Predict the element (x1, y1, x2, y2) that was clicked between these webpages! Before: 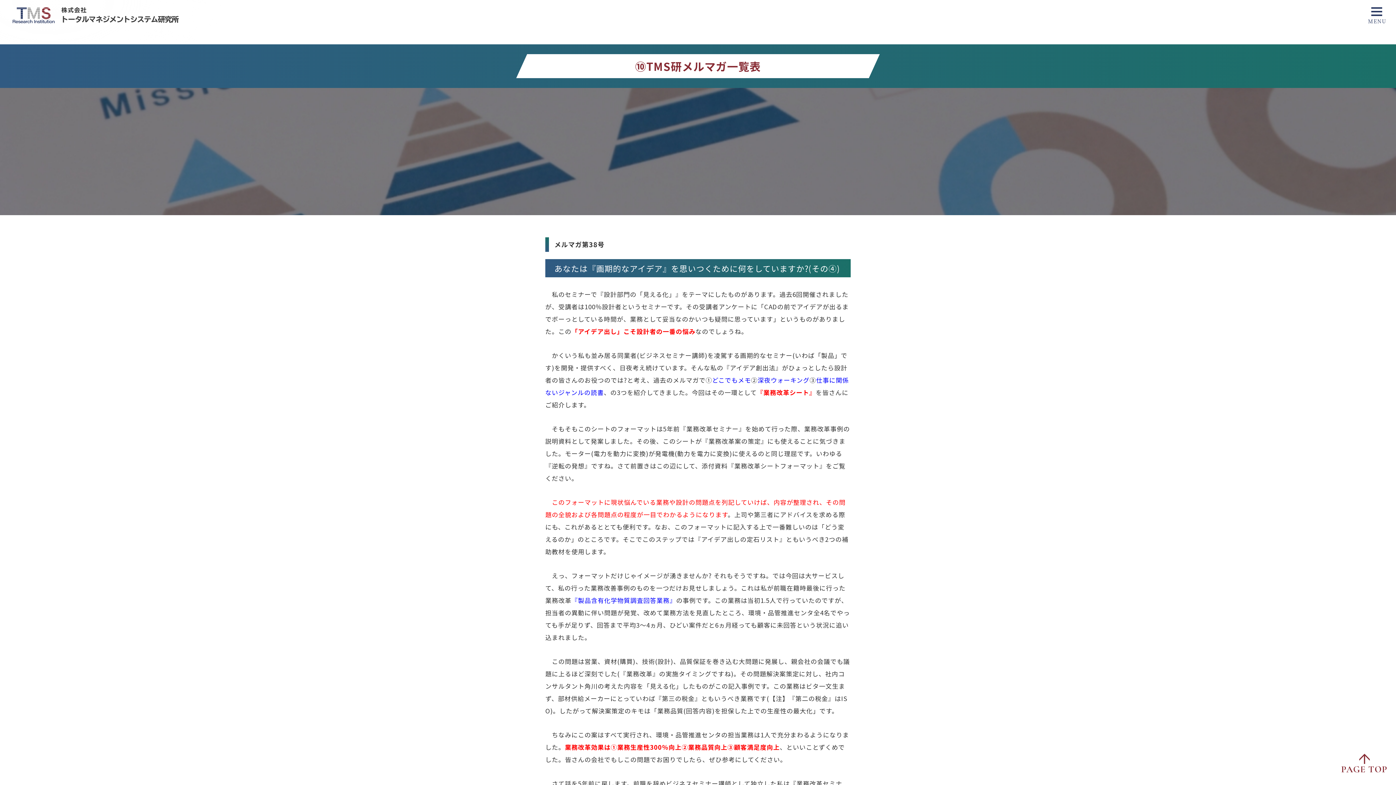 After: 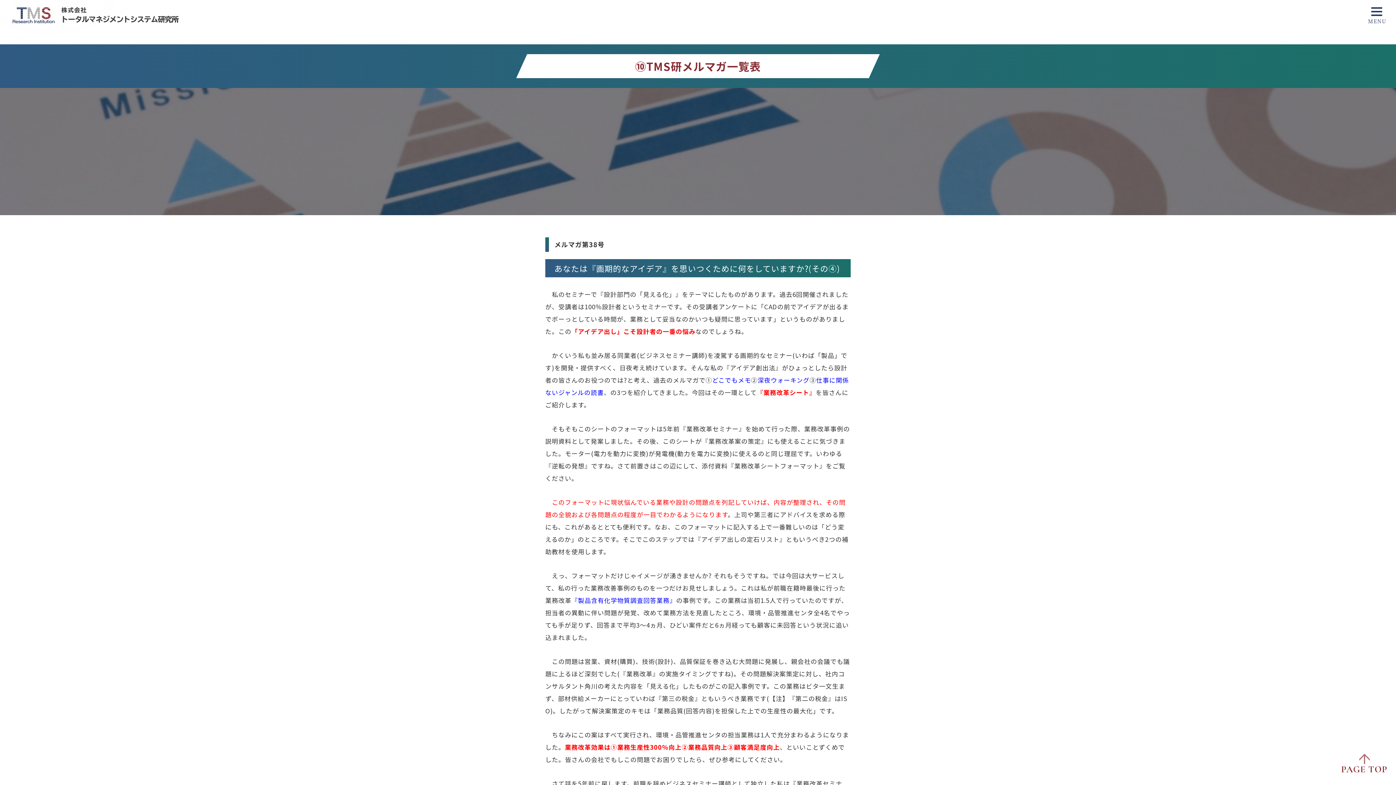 Action: bbox: (1340, 752, 1389, 775) label: 
PAGE TOP